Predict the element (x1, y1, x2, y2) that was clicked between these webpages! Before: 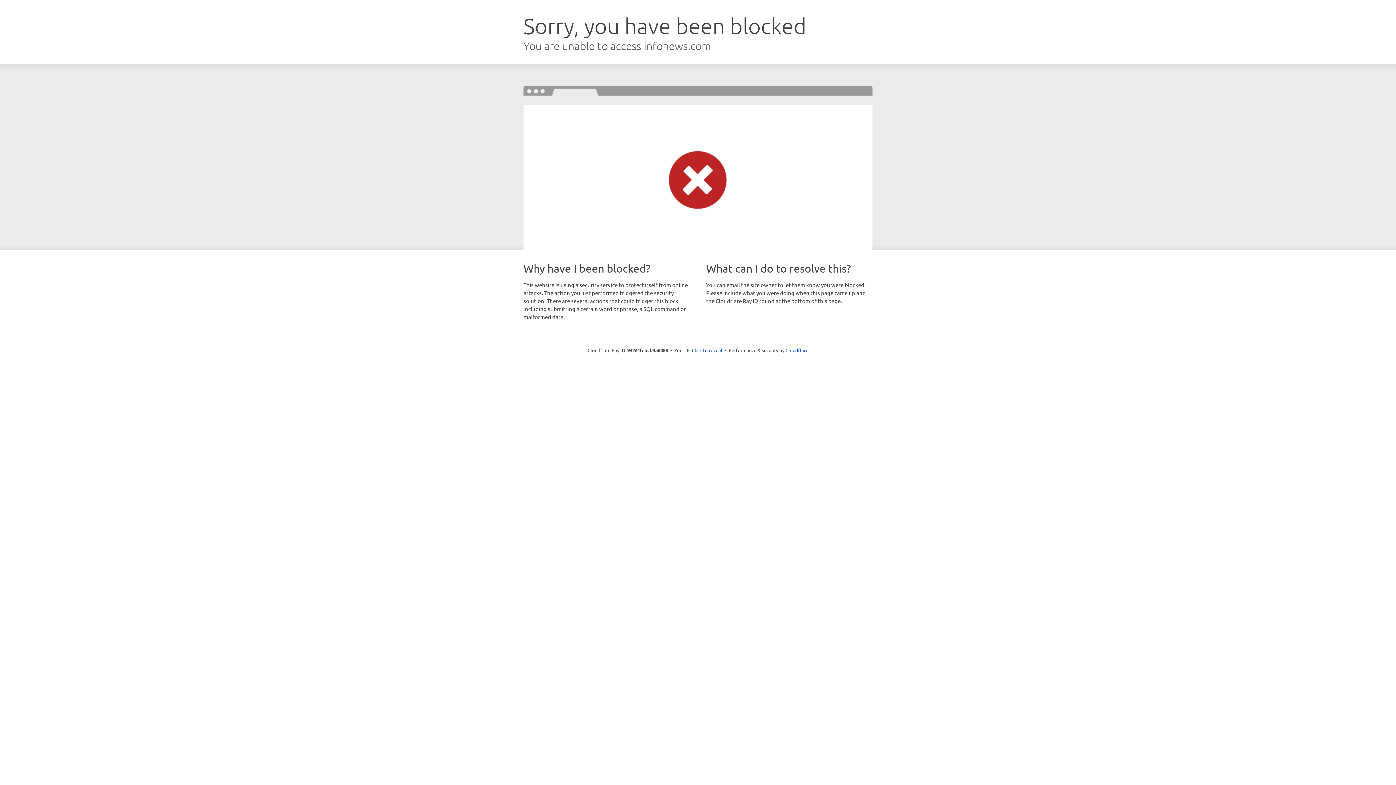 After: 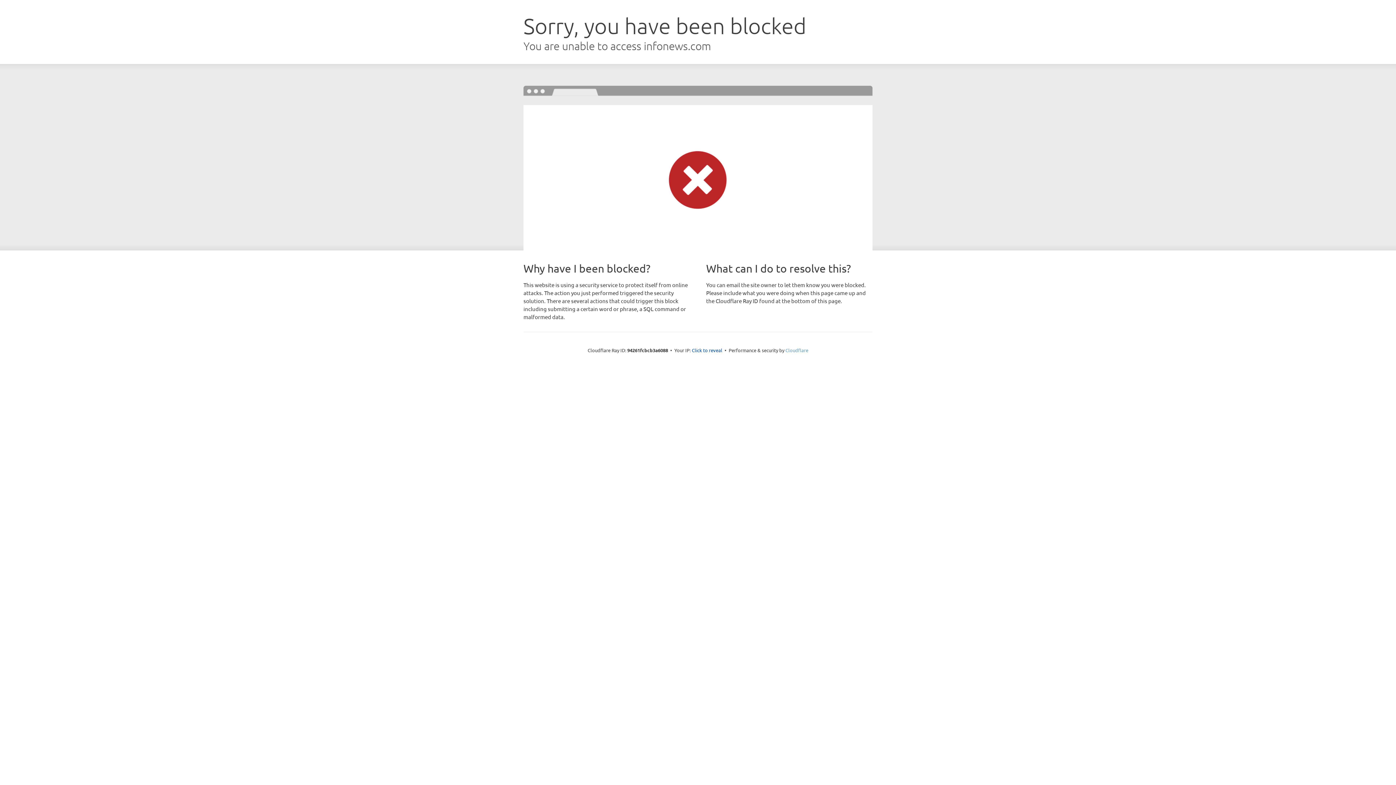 Action: label: Cloudflare bbox: (785, 347, 808, 353)